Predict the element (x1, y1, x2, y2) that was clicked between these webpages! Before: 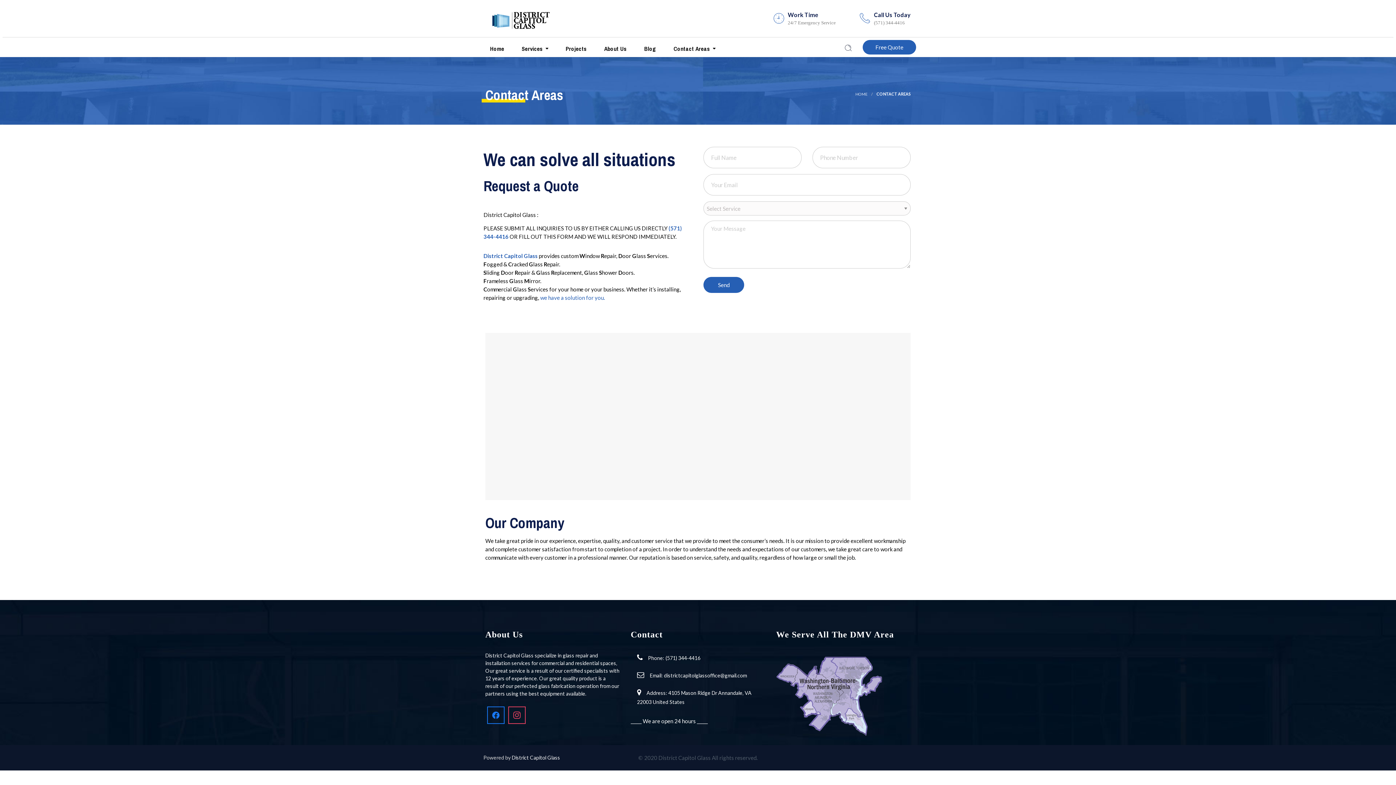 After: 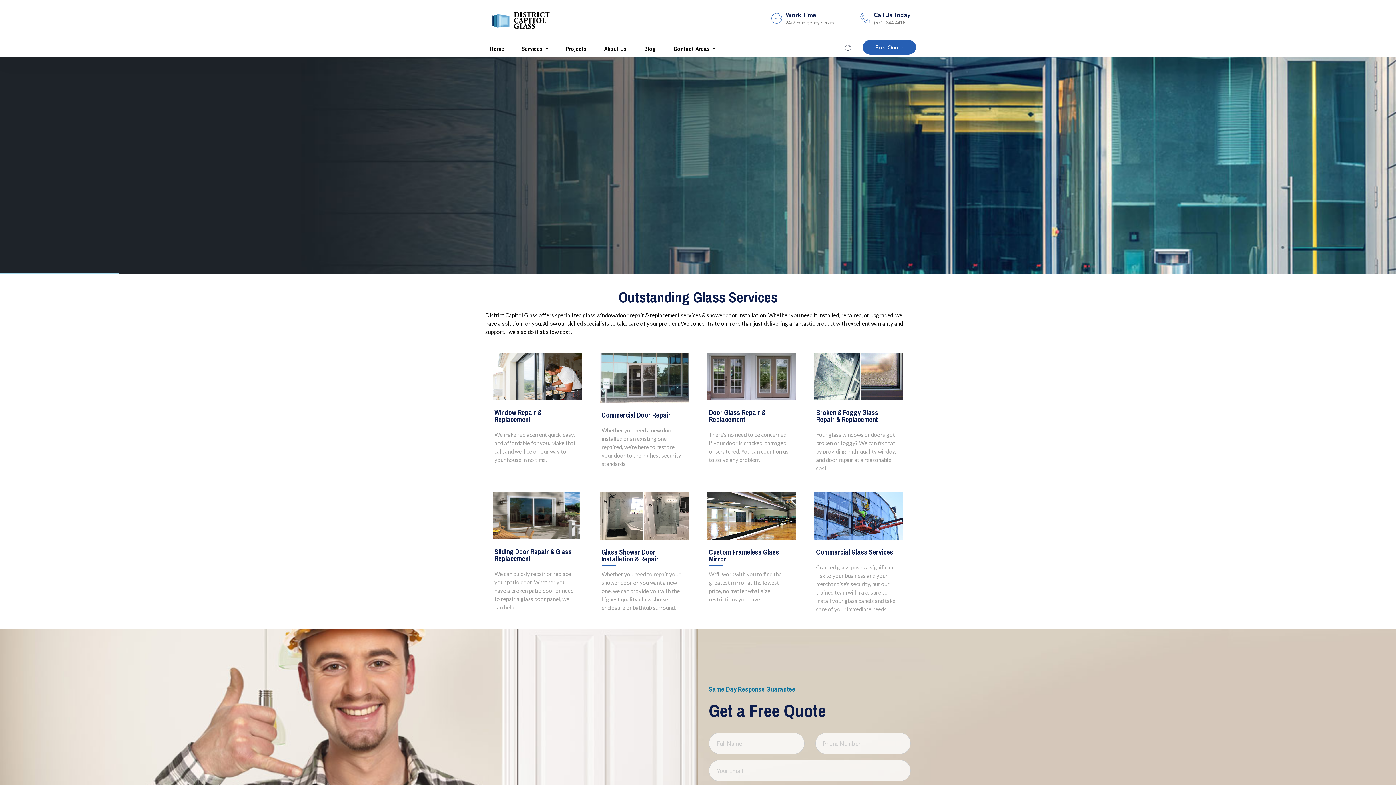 Action: bbox: (490, 6, 551, 30)